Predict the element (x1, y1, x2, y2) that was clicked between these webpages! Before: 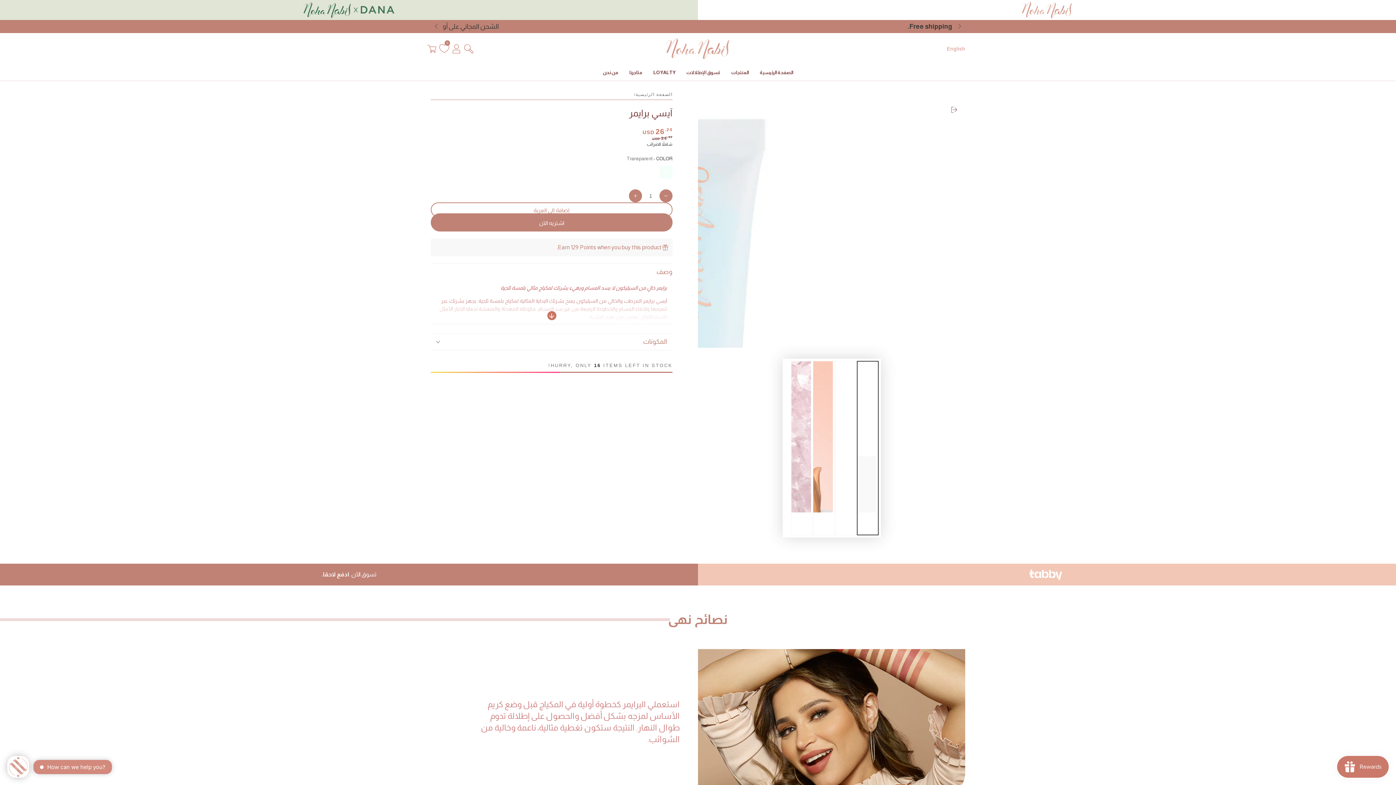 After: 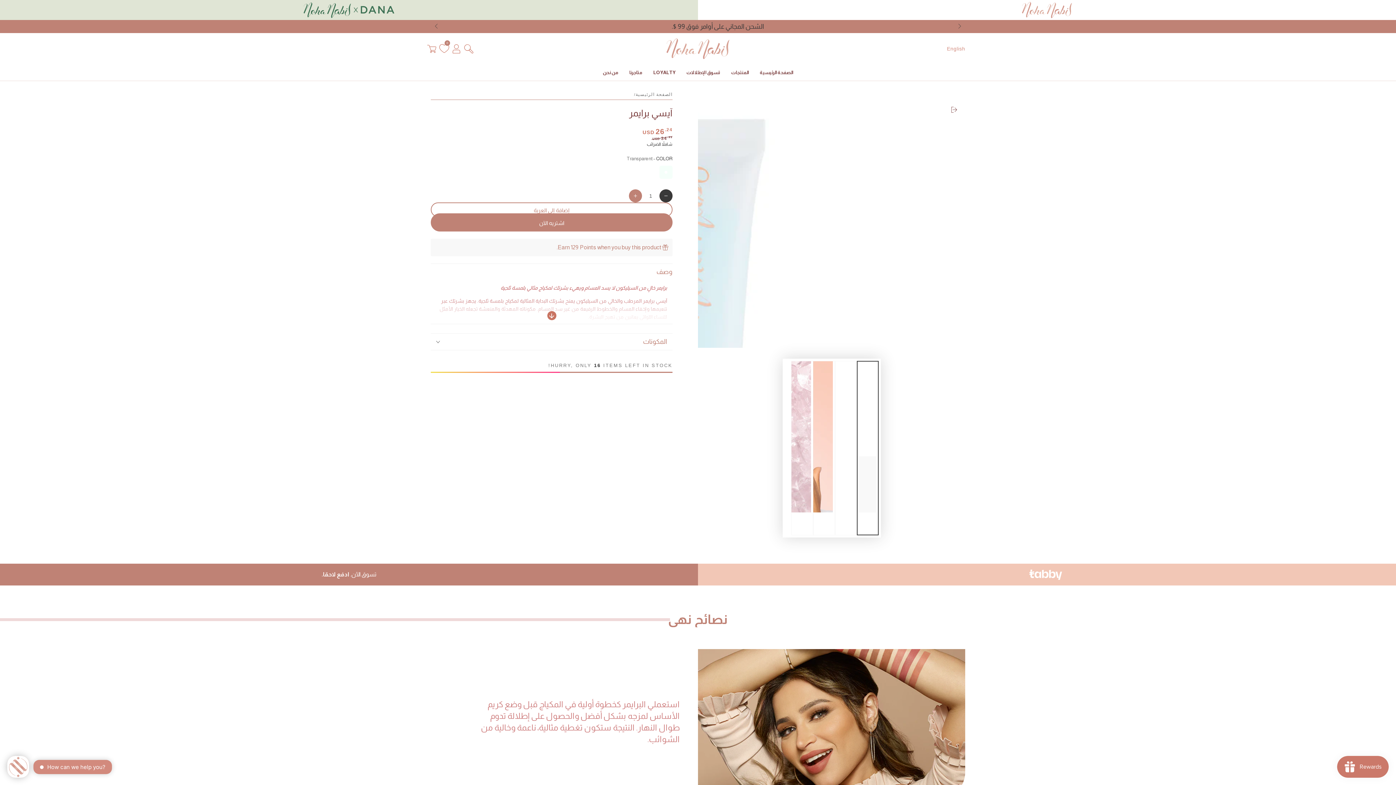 Action: label: Decrease quantity for Icy Primer - USD bbox: (659, 189, 672, 202)